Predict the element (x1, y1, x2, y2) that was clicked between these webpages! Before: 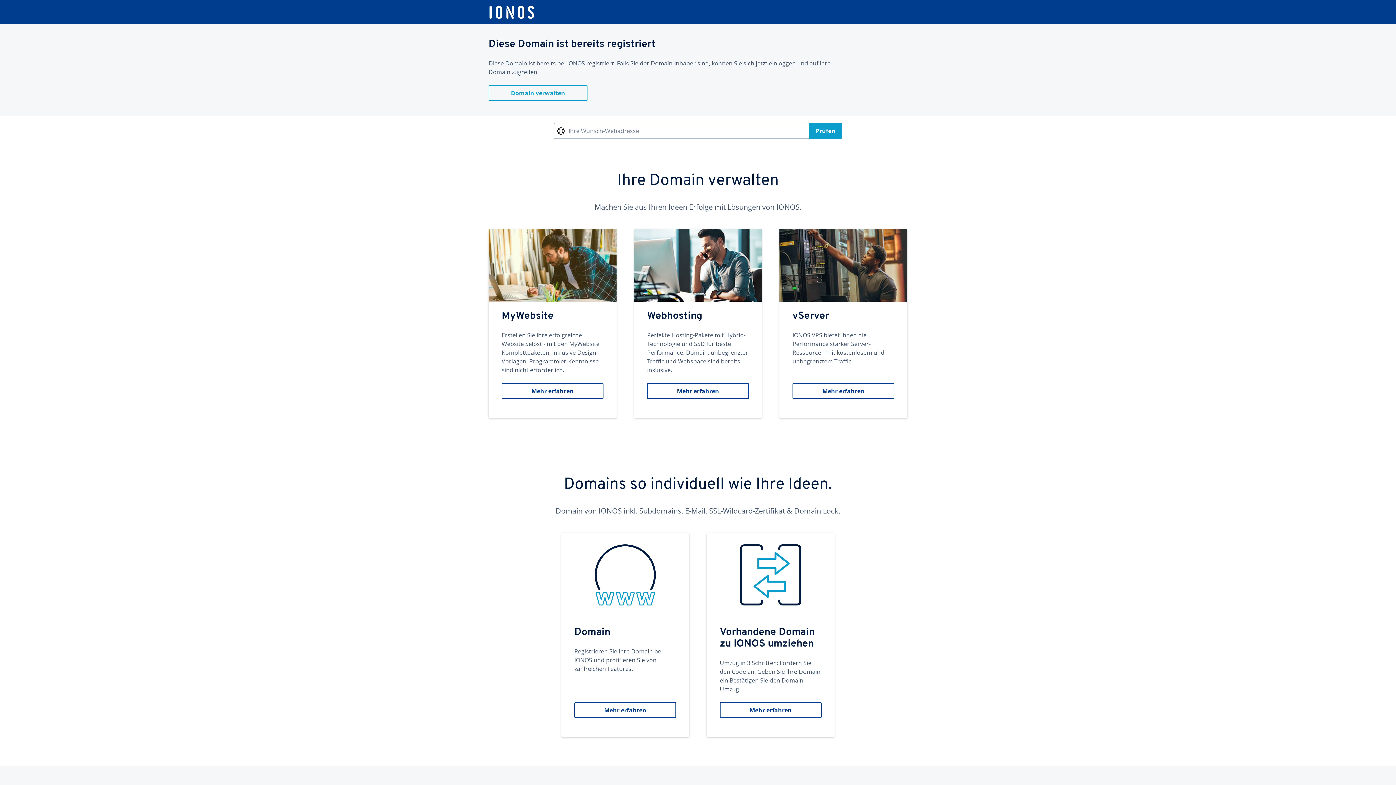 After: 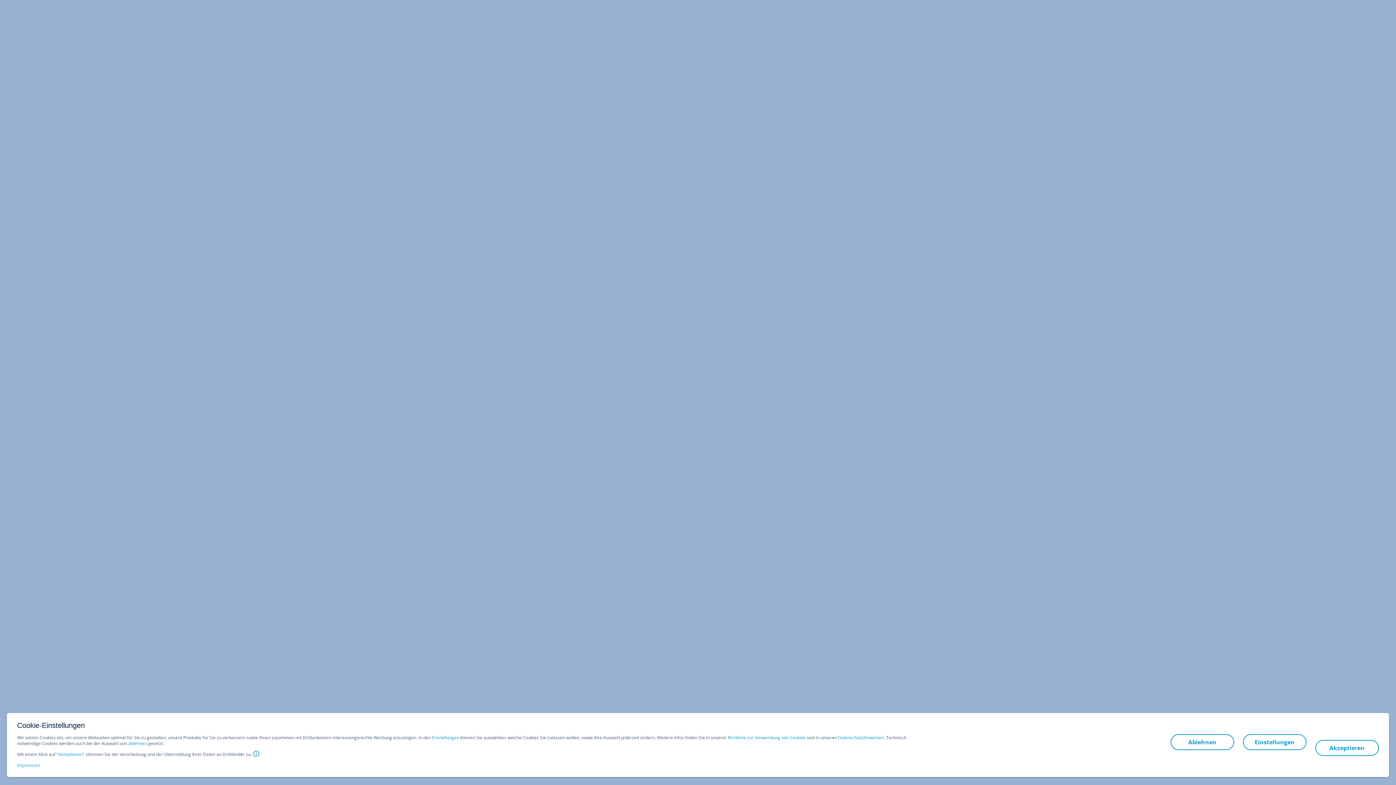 Action: bbox: (779, 229, 907, 418) label: vServer
IONOS VPS bietet Ihnen die Performance starker Server-Ressourcen mit kostenlosem und unbegrenztem Traffic.
Mehr erfahren